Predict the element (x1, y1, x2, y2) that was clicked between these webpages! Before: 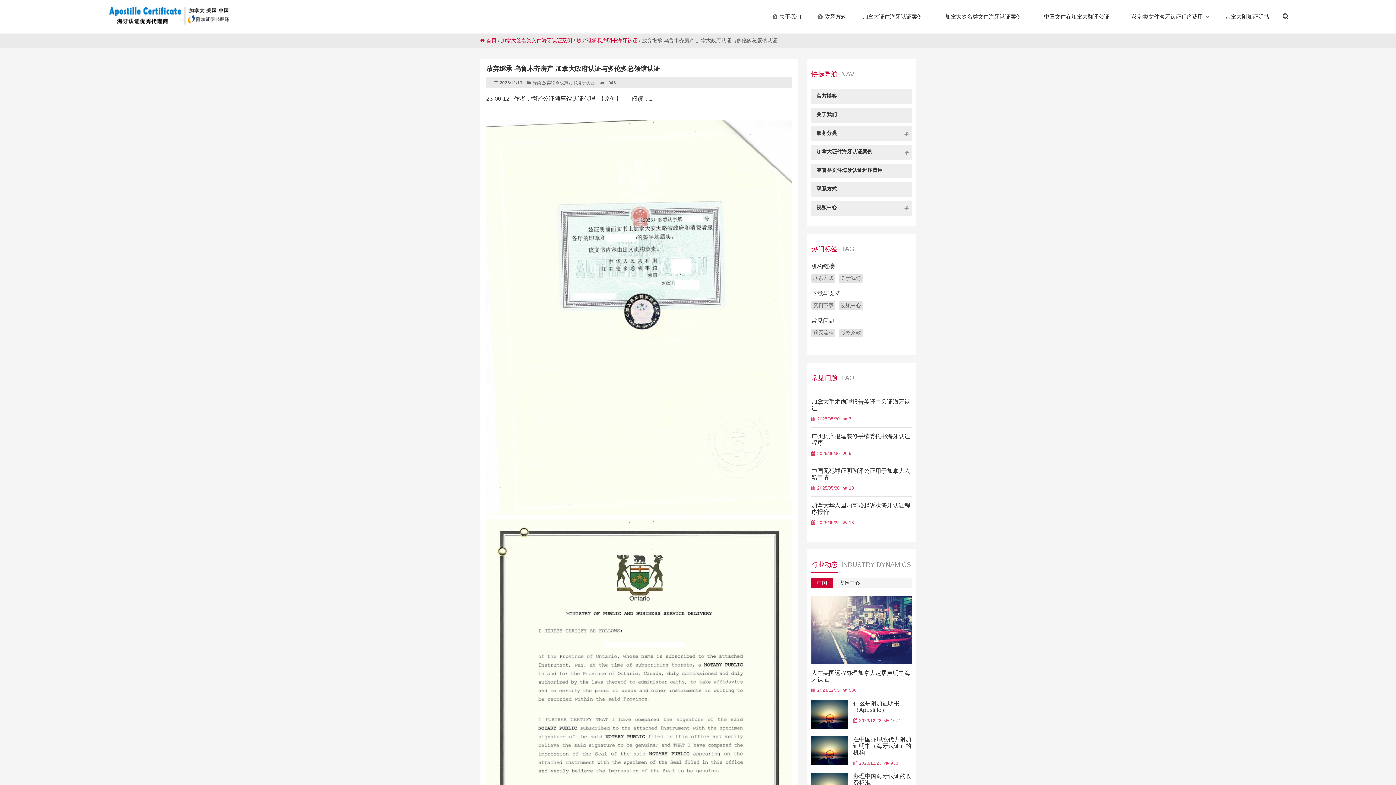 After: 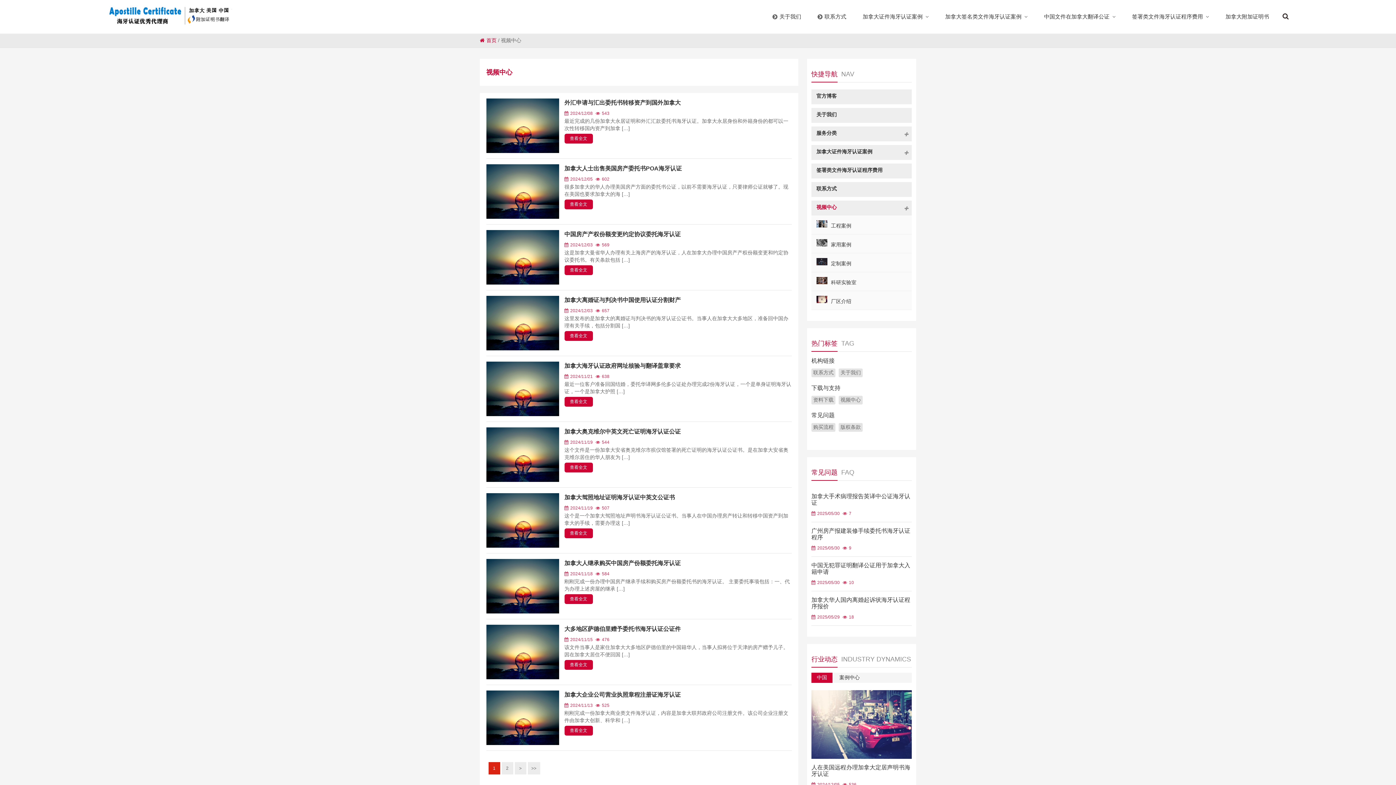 Action: label: 视频中心 bbox: (811, 200, 911, 215)